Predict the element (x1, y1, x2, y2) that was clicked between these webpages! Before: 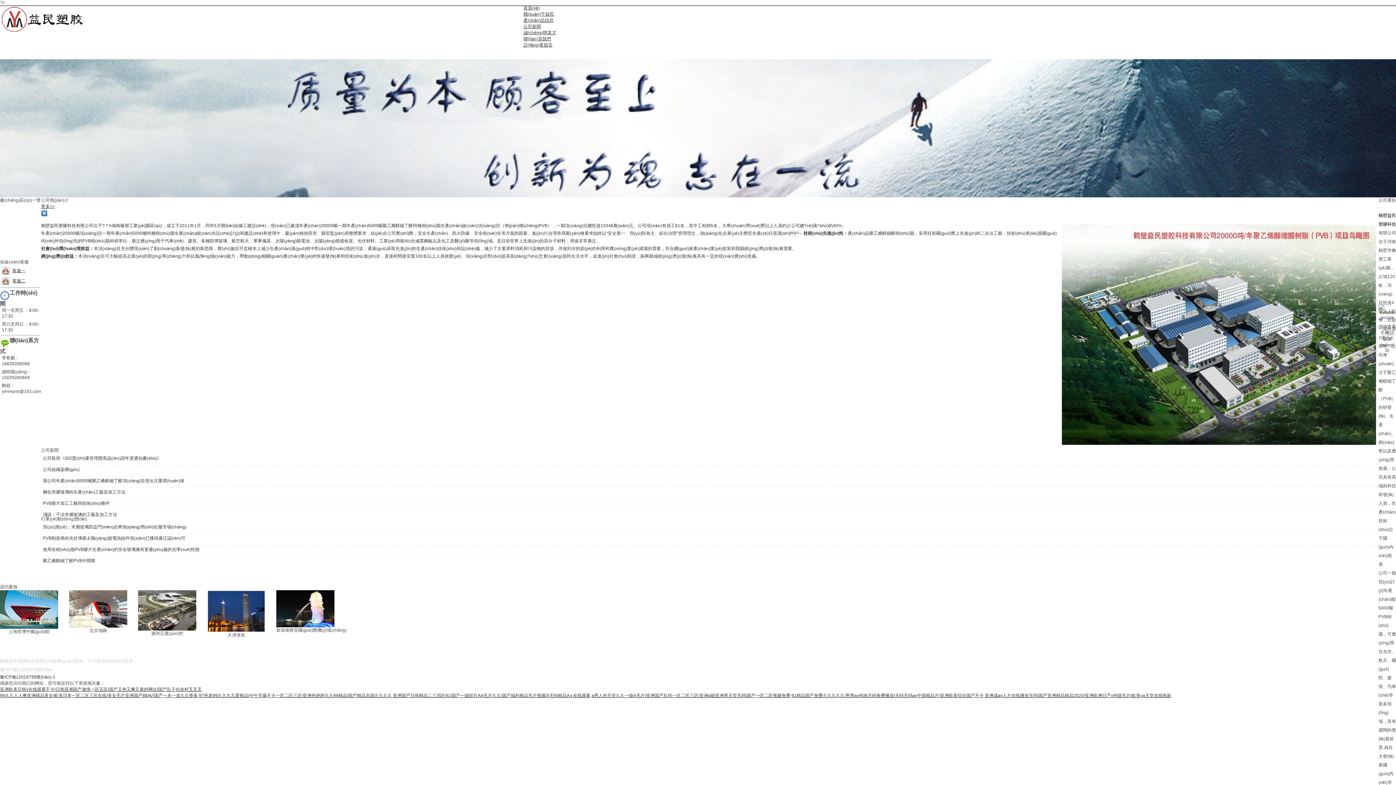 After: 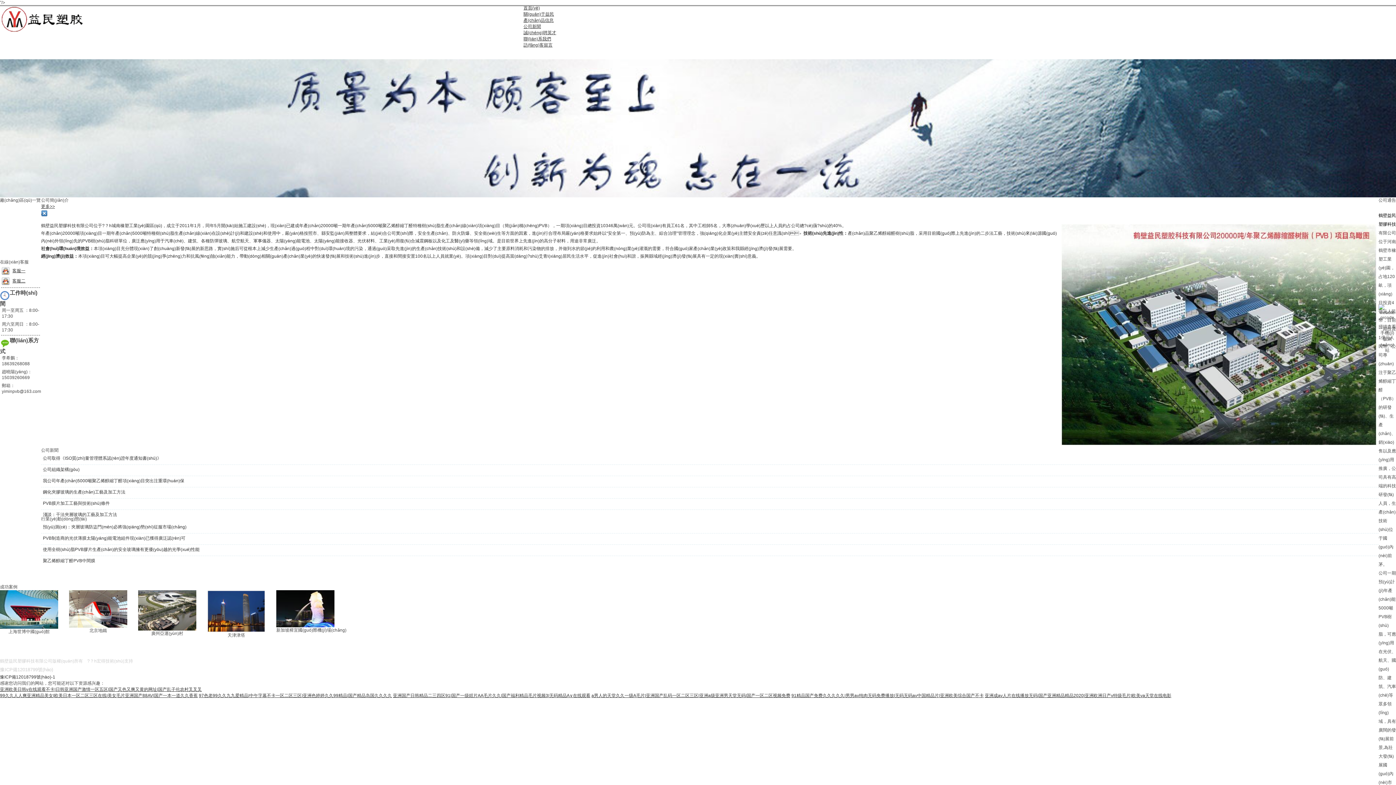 Action: bbox: (69, 590, 127, 595)